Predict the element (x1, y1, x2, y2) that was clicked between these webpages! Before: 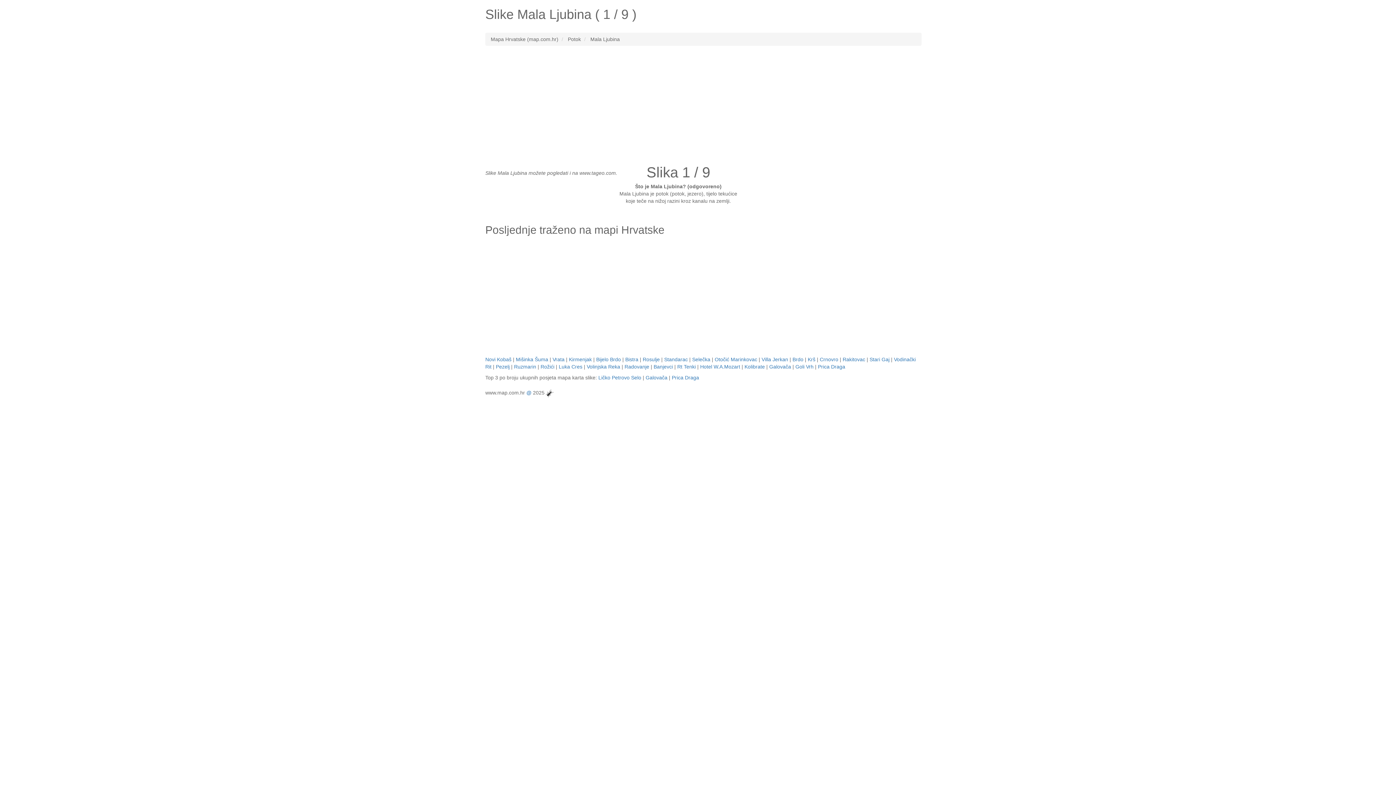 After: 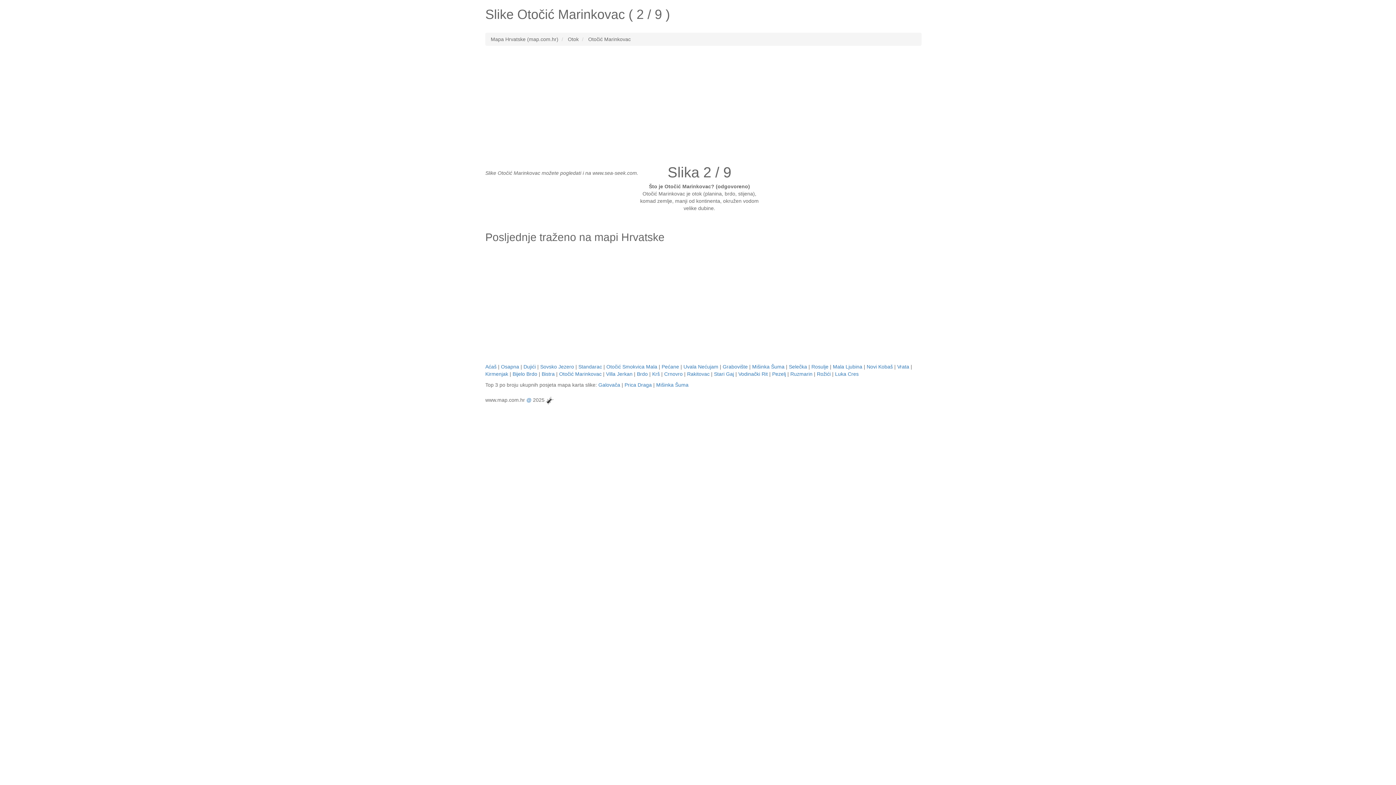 Action: bbox: (714, 356, 757, 362) label: Otočić Marinkovac